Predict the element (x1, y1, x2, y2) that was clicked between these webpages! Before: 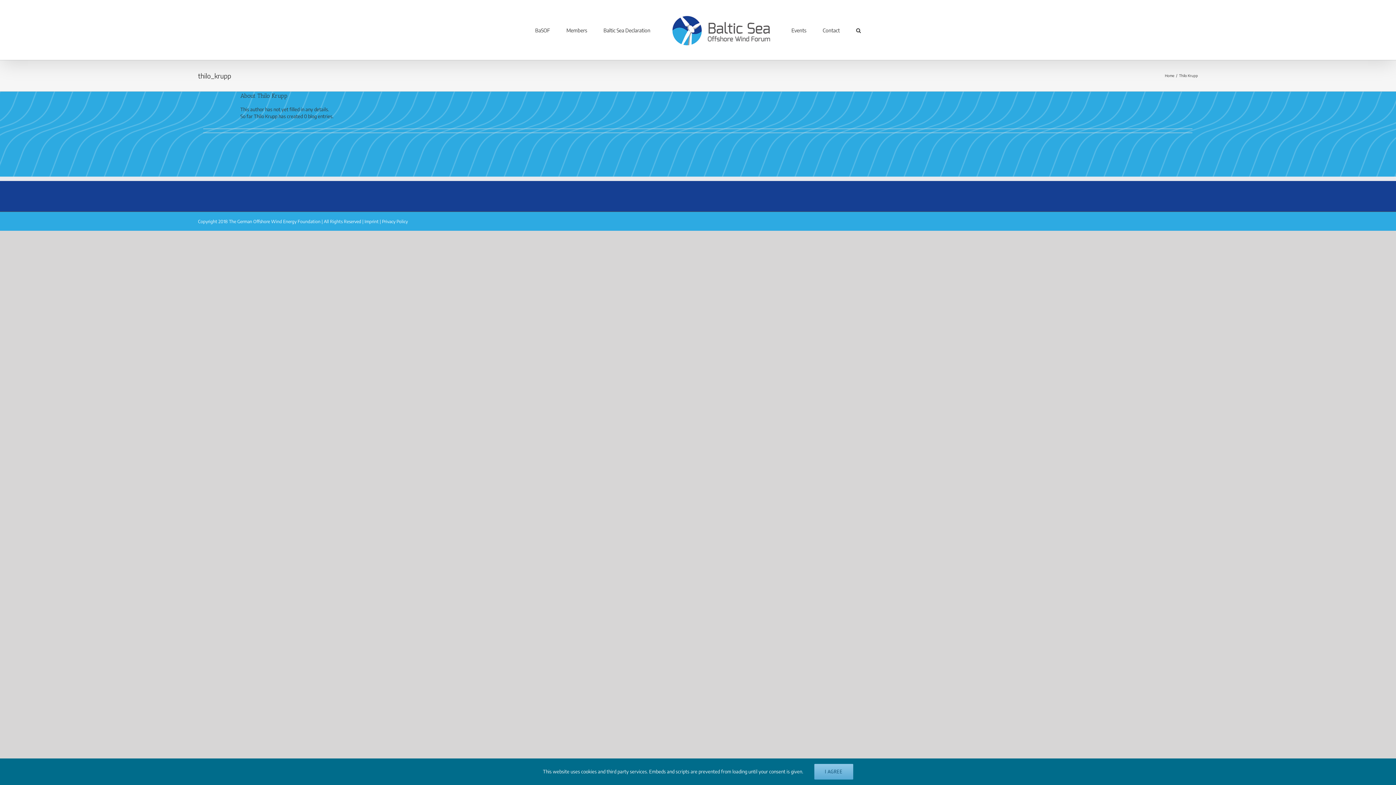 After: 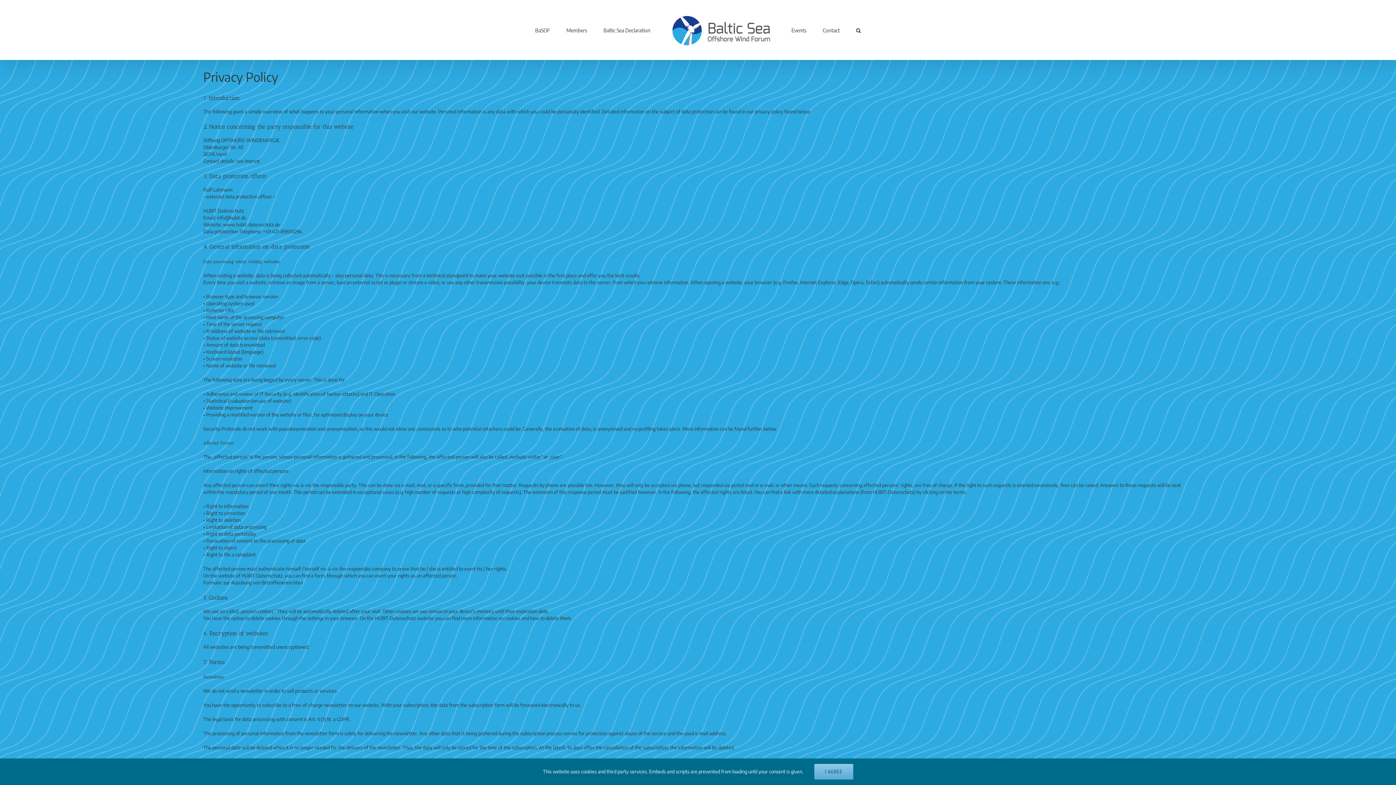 Action: bbox: (382, 218, 407, 224) label: Privacy Policy